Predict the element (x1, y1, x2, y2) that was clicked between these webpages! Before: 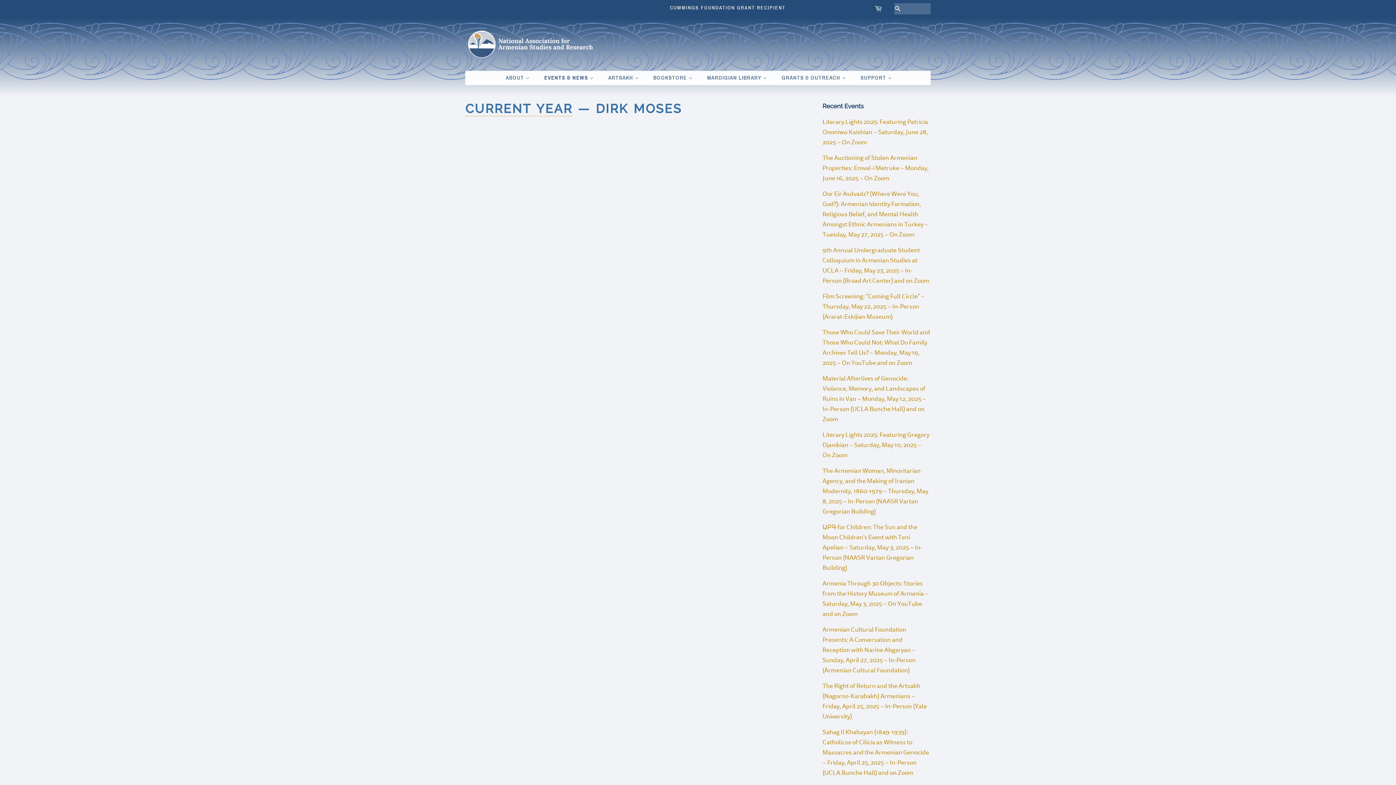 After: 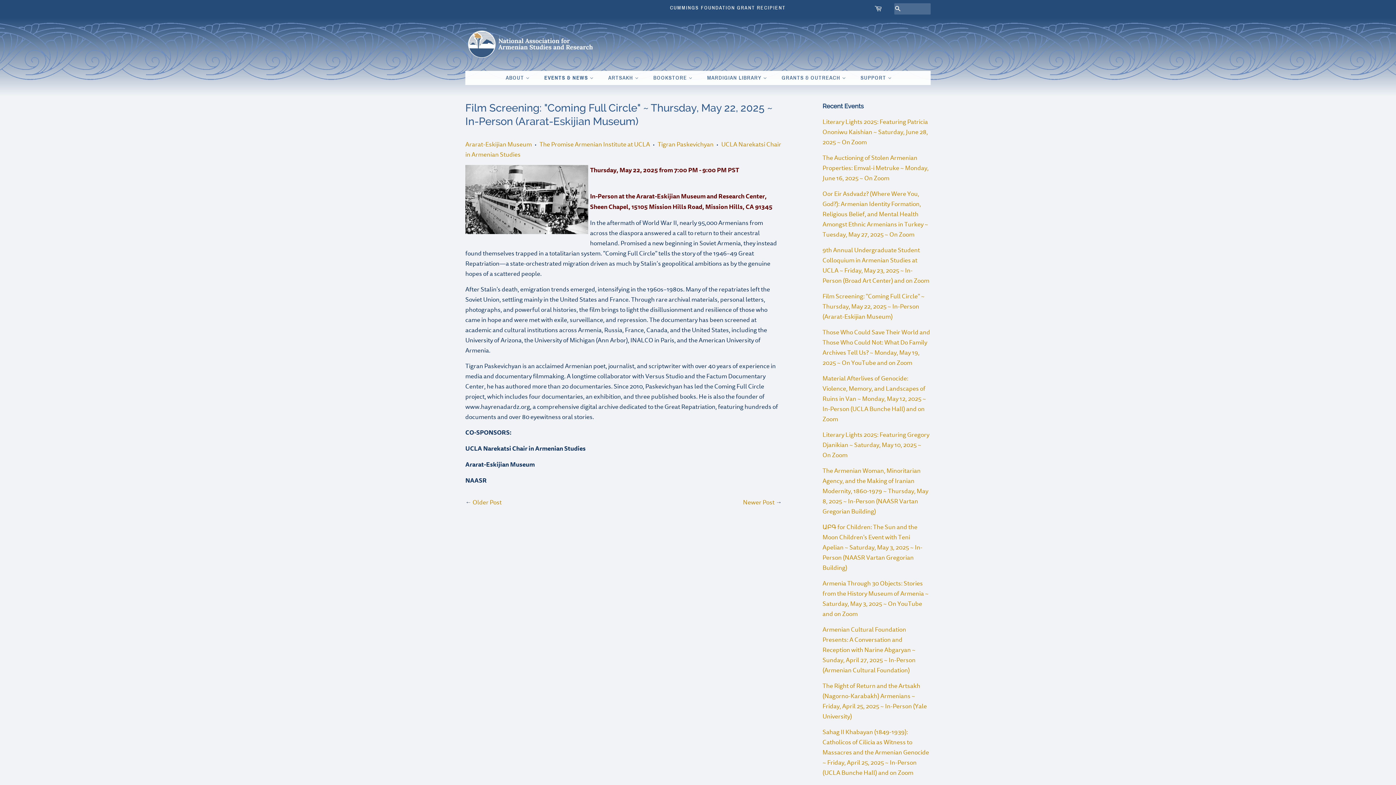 Action: label: Film Screening: "Coming Full Circle" ~ Thursday, May 22, 2025 ~ In-Person (Ararat-Eskijian Museum) bbox: (822, 292, 924, 321)